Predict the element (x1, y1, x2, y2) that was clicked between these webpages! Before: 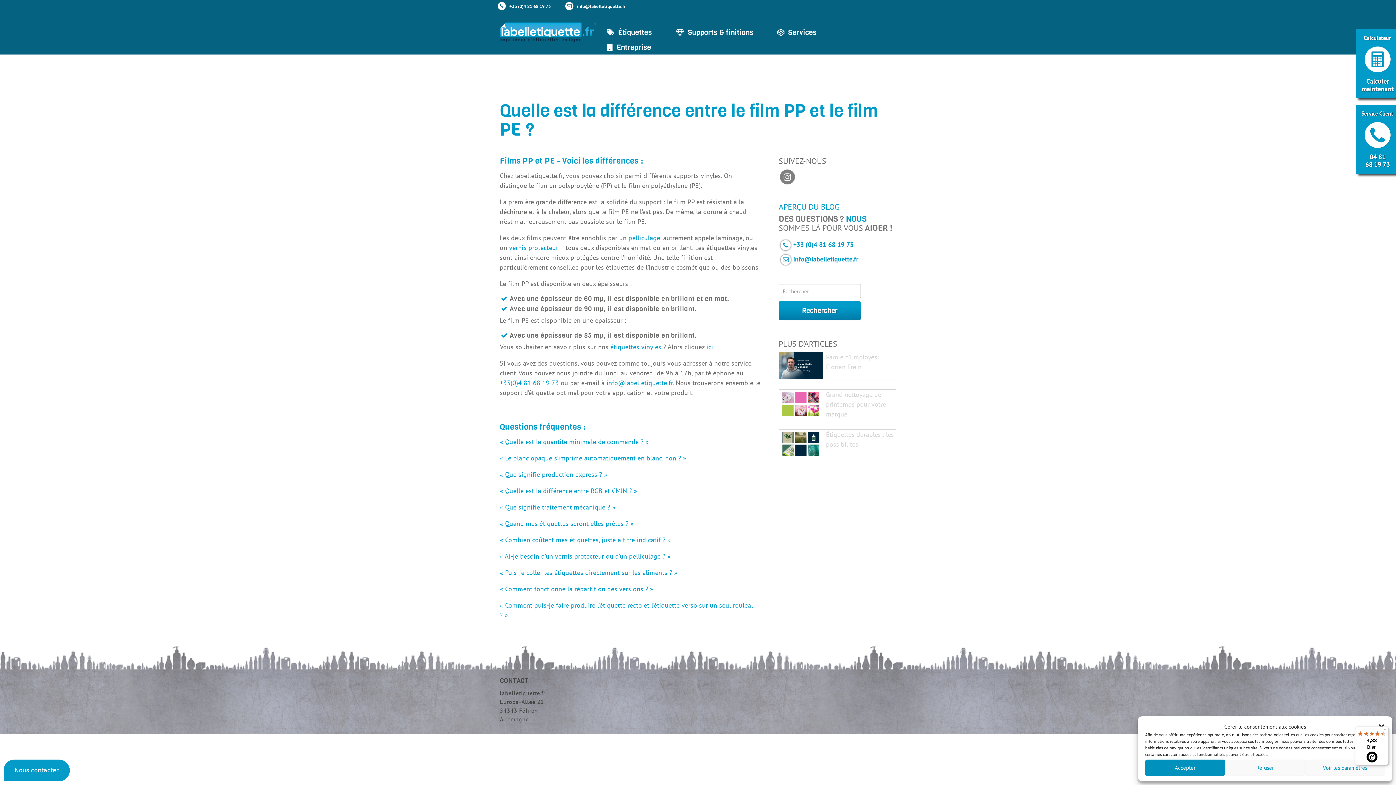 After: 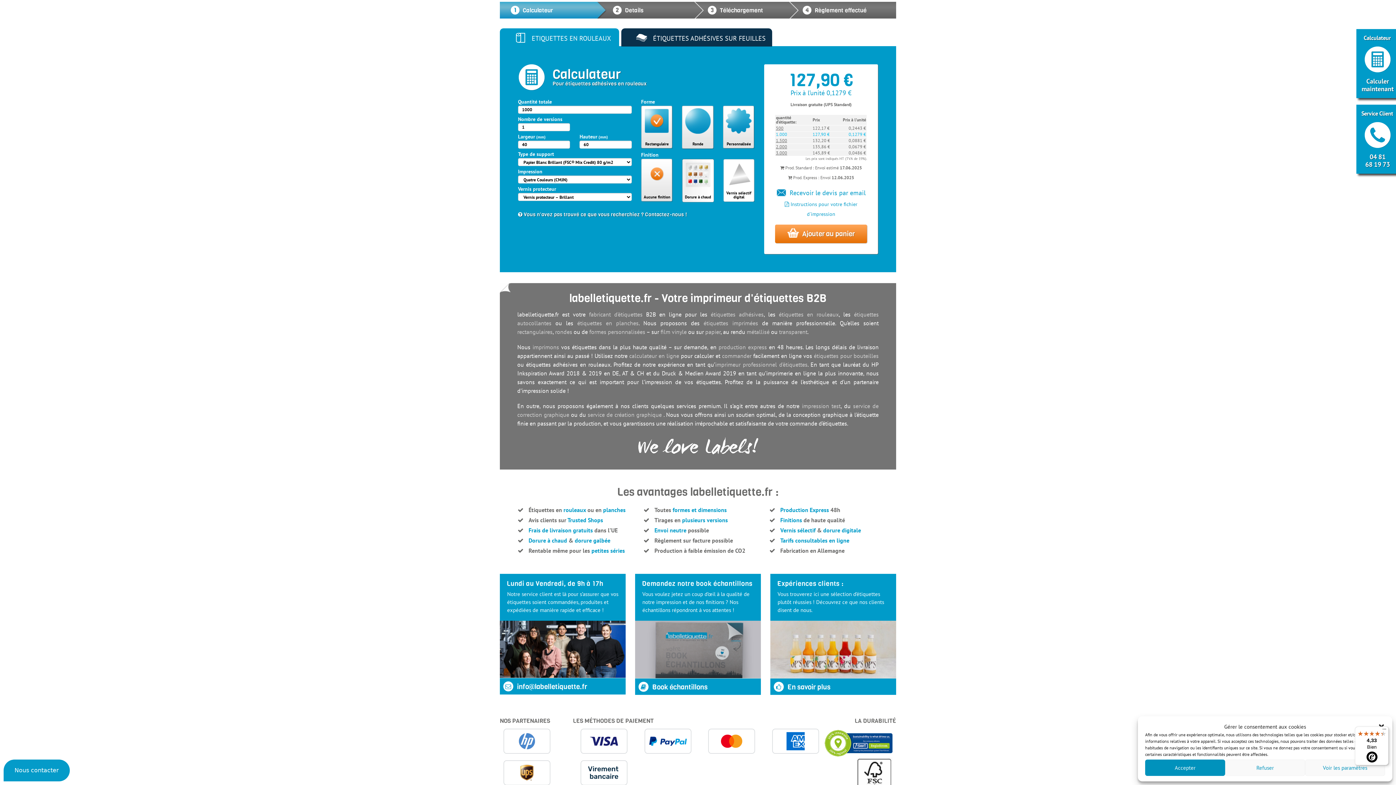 Action: bbox: (1358, 46, 1397, 92) label: Calculer
maintenant